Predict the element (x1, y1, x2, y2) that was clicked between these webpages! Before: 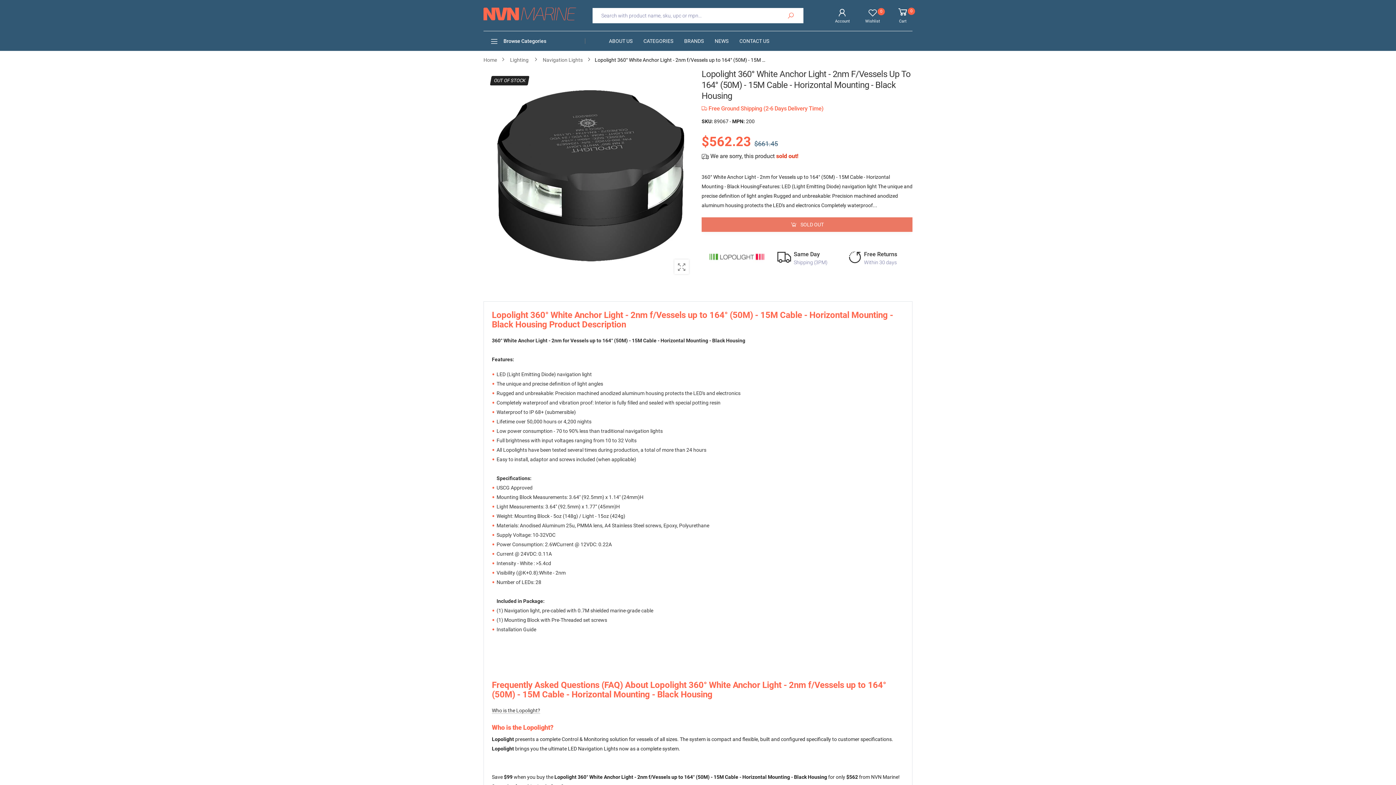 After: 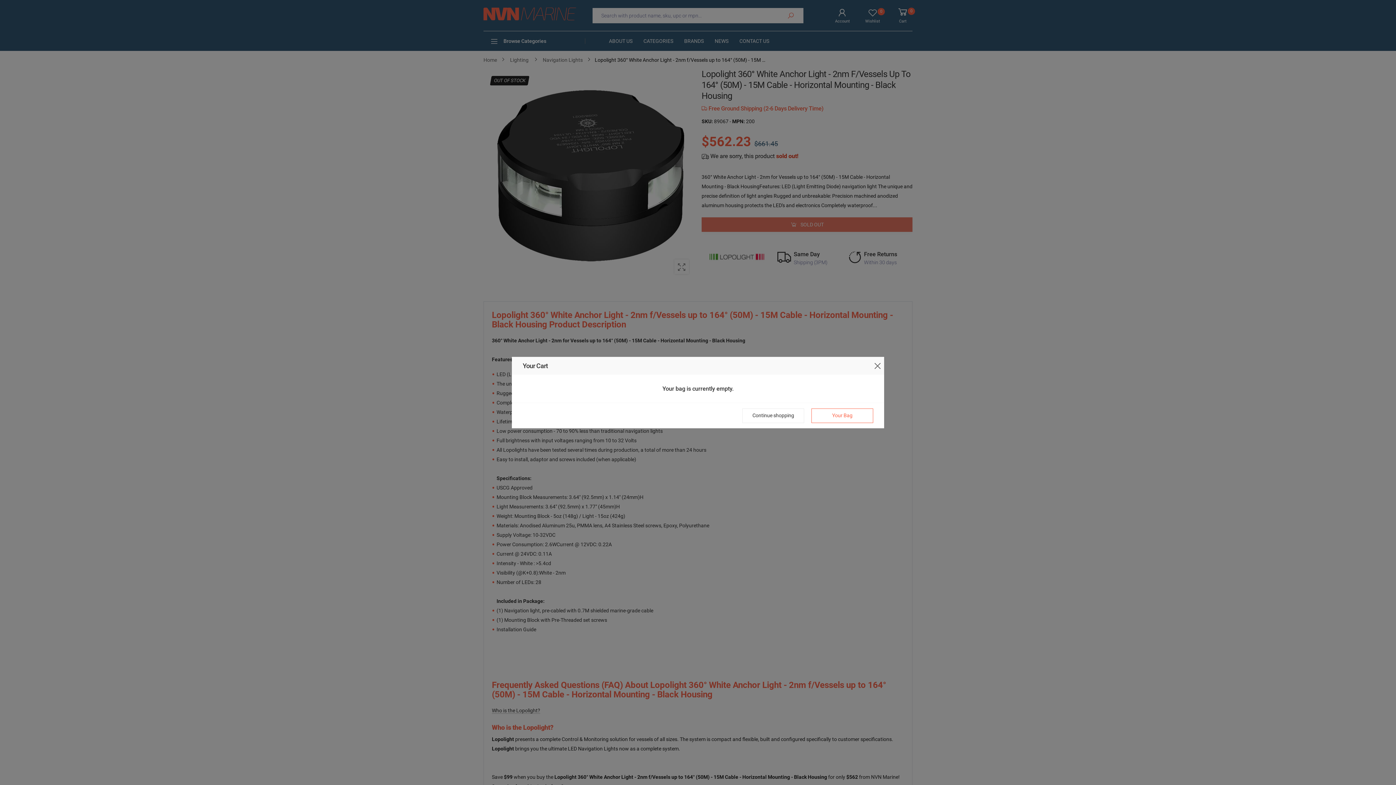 Action: bbox: (882, 7, 912, 23) label: 0
Cart